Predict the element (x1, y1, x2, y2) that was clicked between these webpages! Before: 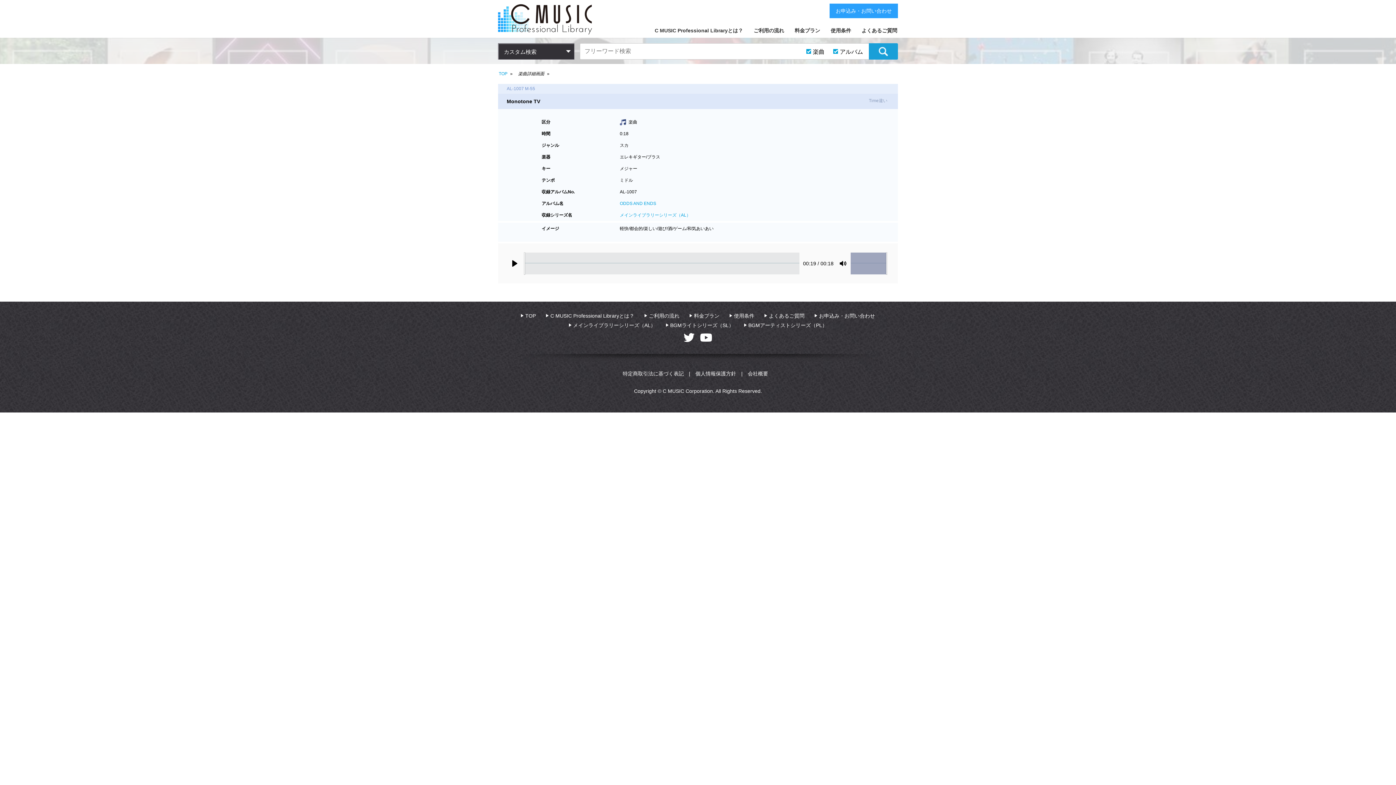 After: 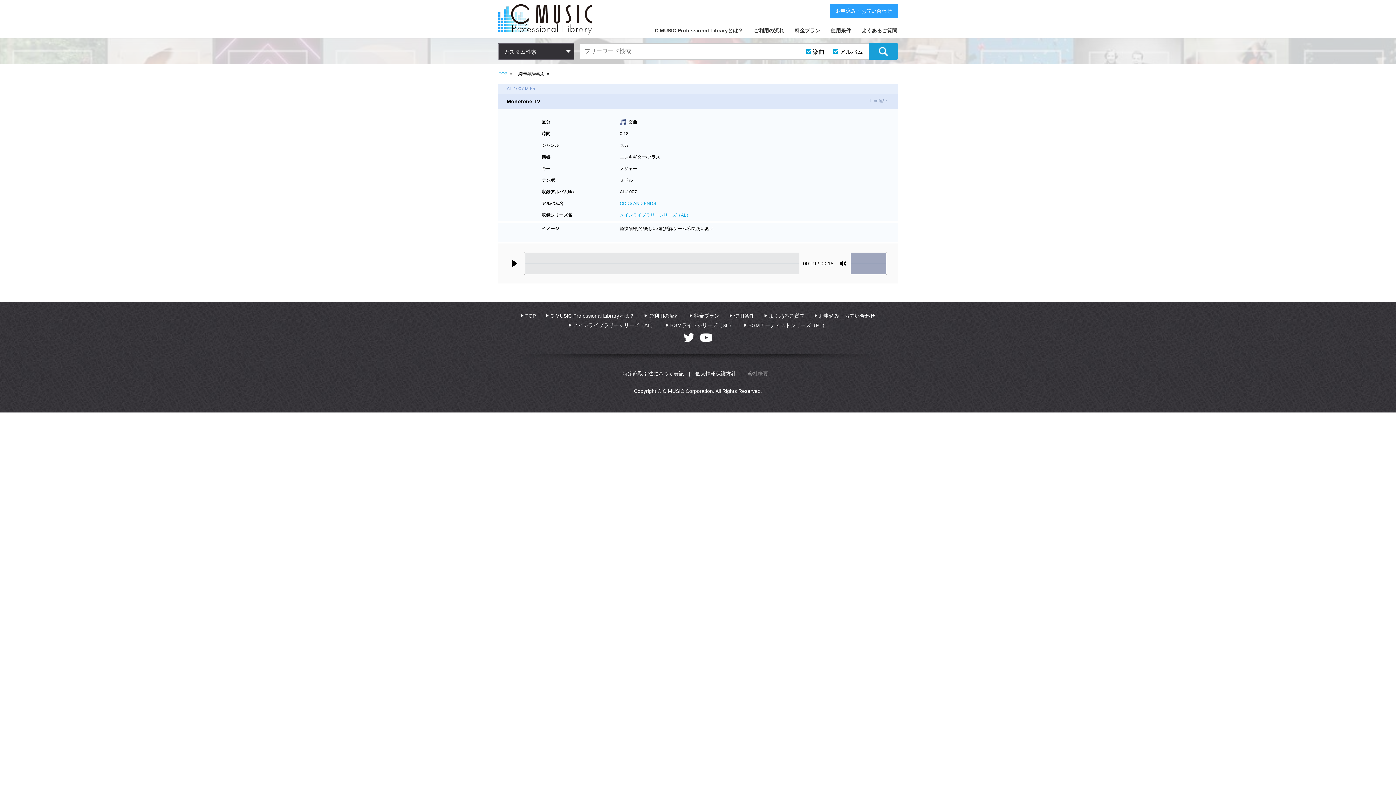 Action: label: 会社概要 bbox: (748, 370, 768, 376)